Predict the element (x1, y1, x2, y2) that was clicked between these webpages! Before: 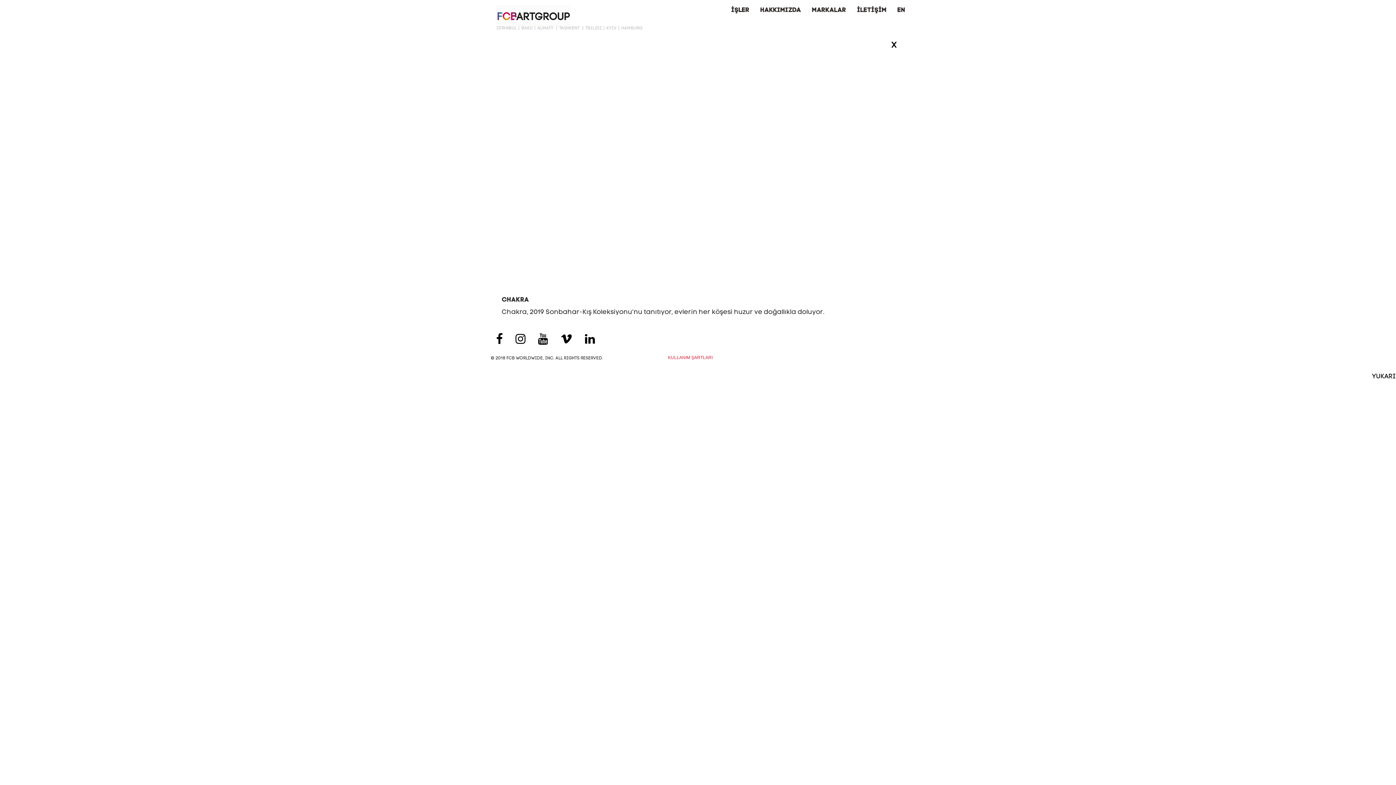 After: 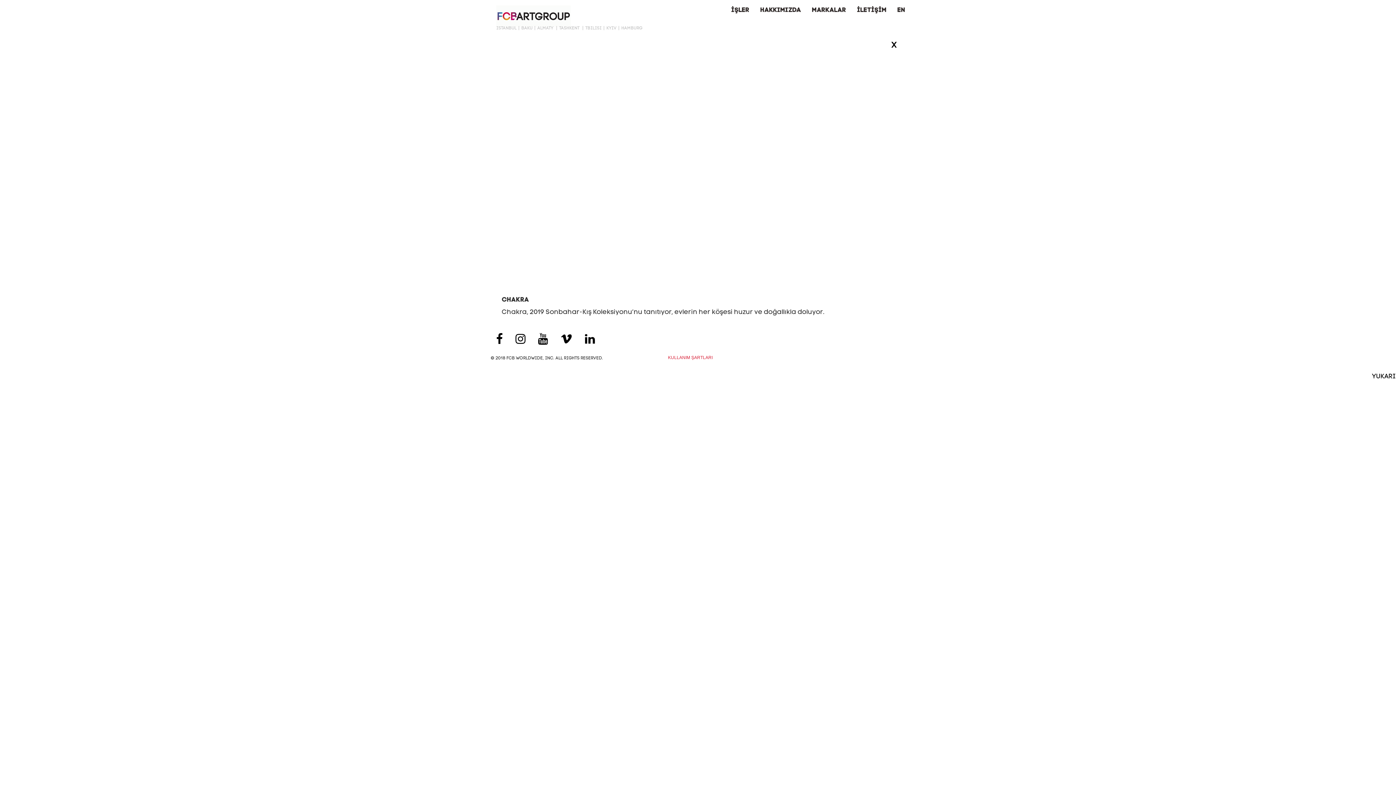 Action: bbox: (515, 333, 525, 345)